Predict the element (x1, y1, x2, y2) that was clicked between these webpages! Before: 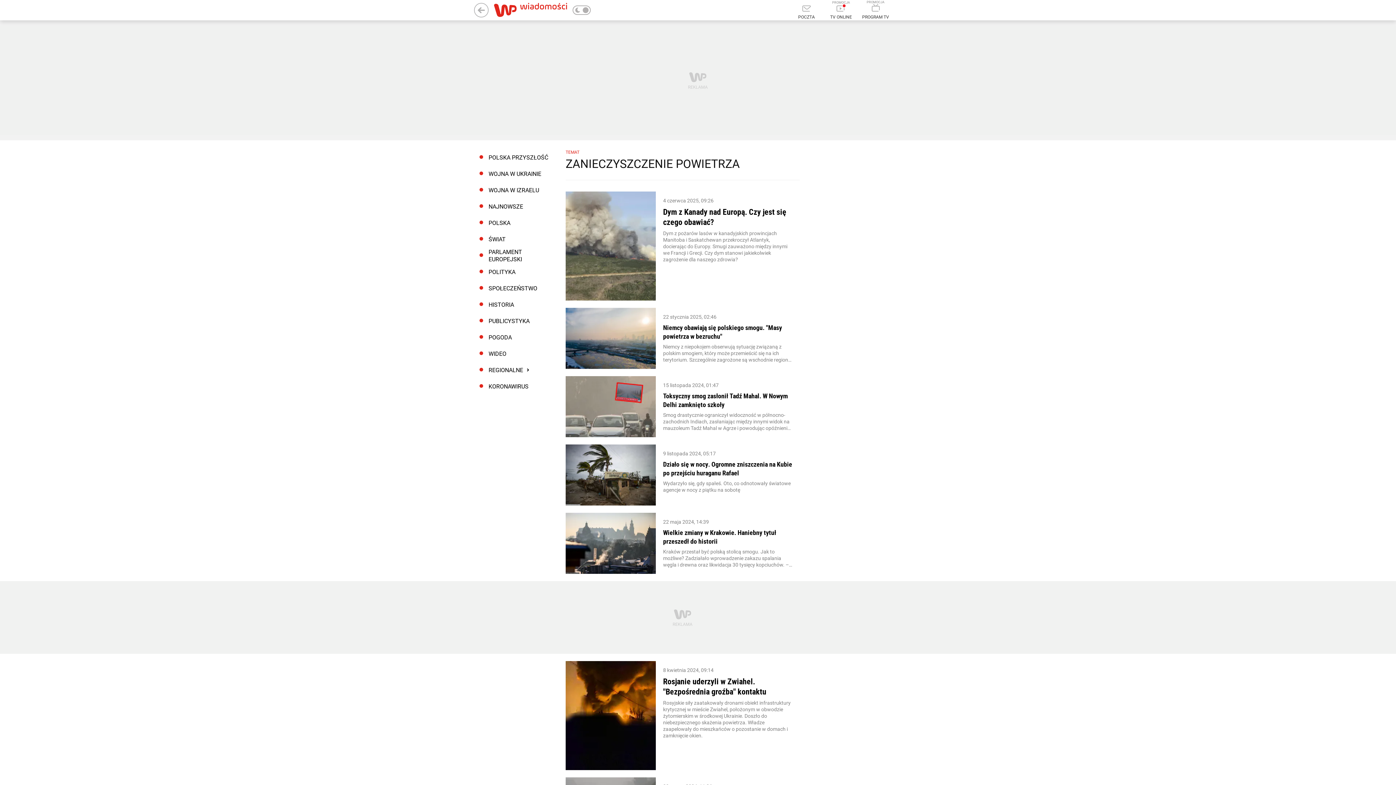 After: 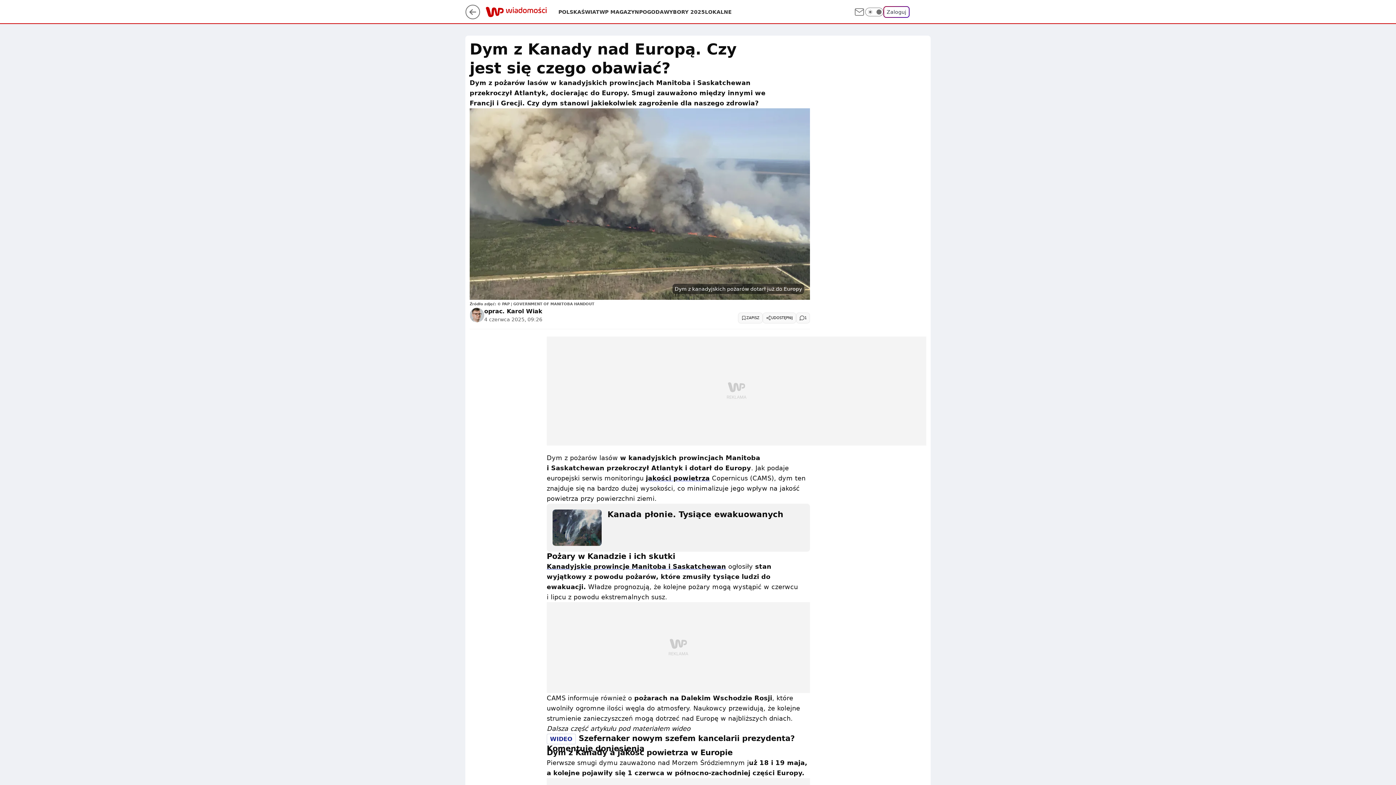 Action: bbox: (663, 206, 792, 227) label: Dym z Kanady nad Europą. Czy jest się czego obawiać?